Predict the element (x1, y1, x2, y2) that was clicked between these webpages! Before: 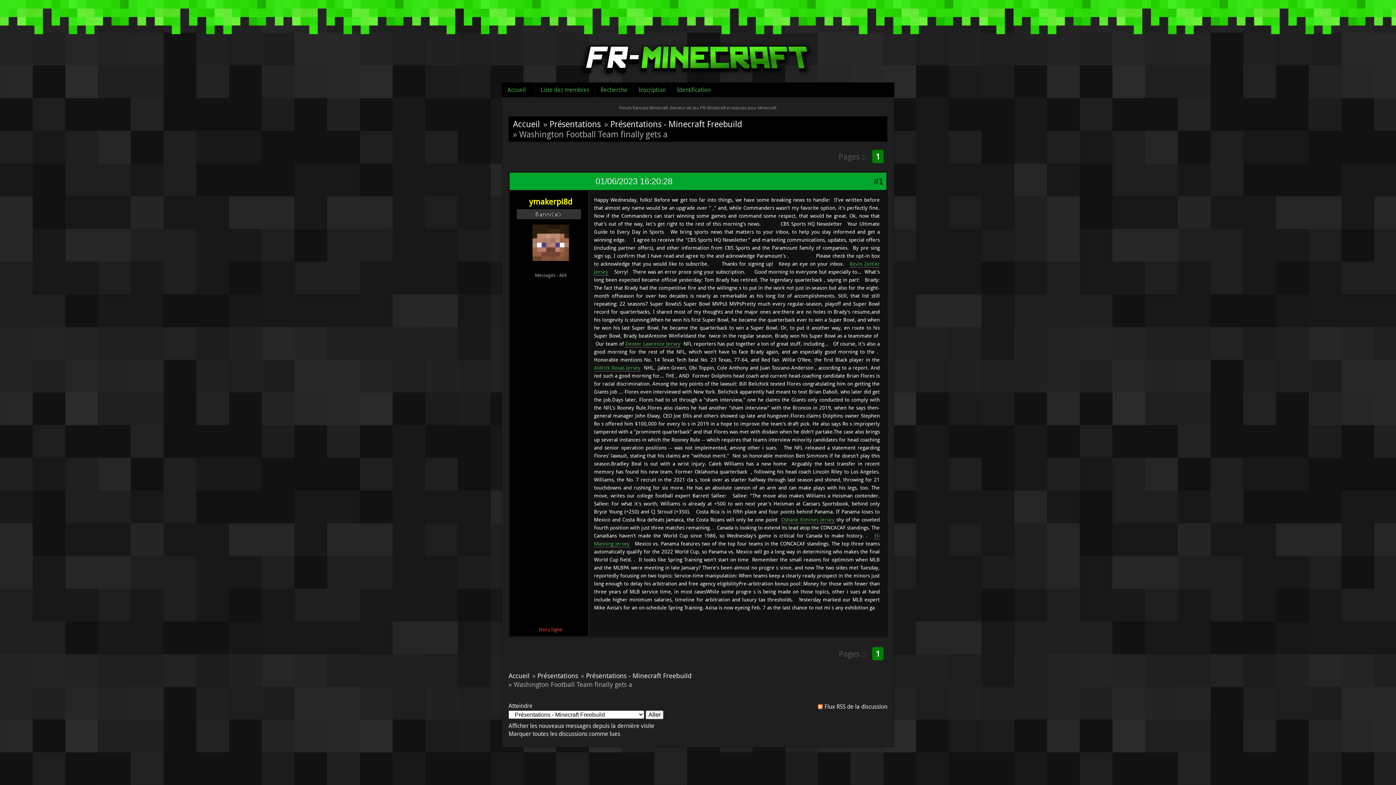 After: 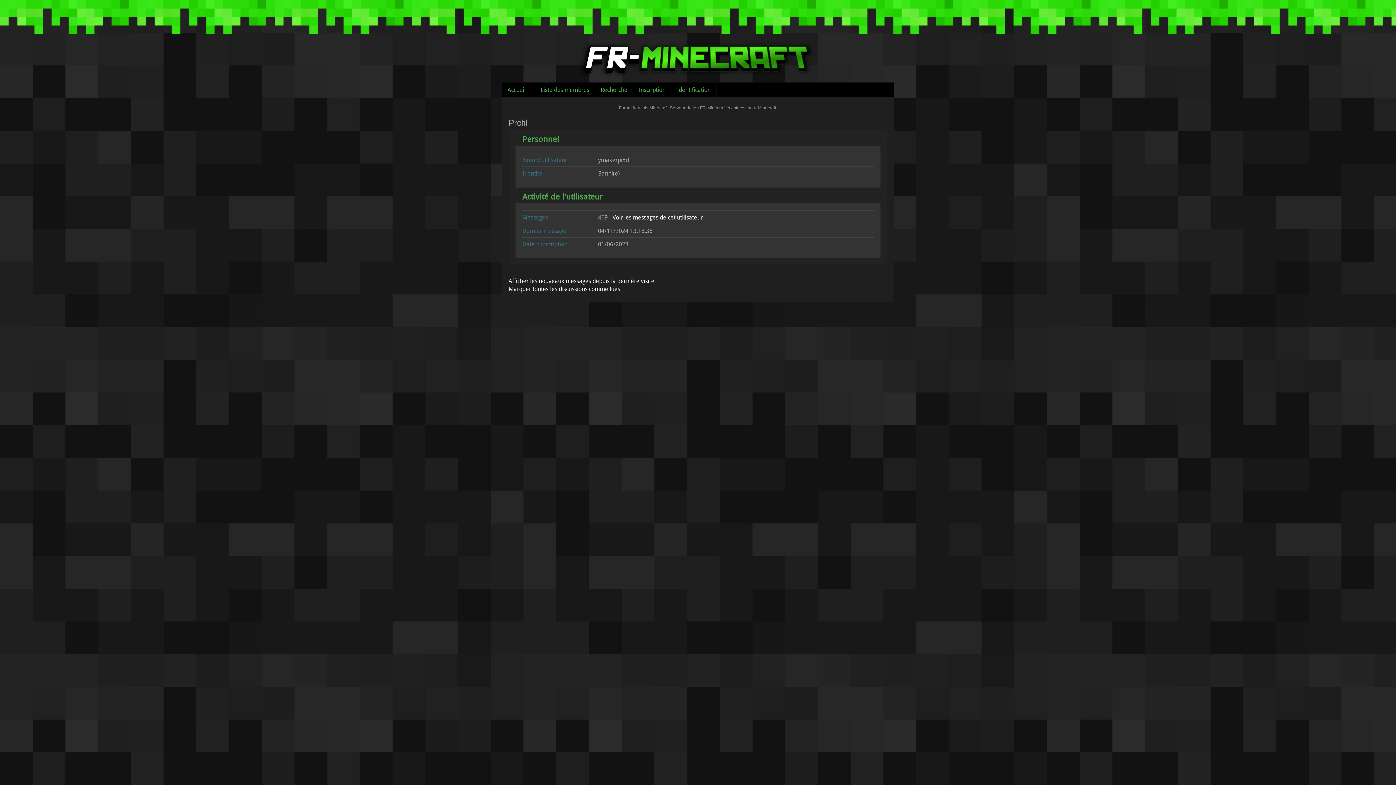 Action: bbox: (529, 196, 572, 206) label: ymakerpi8d